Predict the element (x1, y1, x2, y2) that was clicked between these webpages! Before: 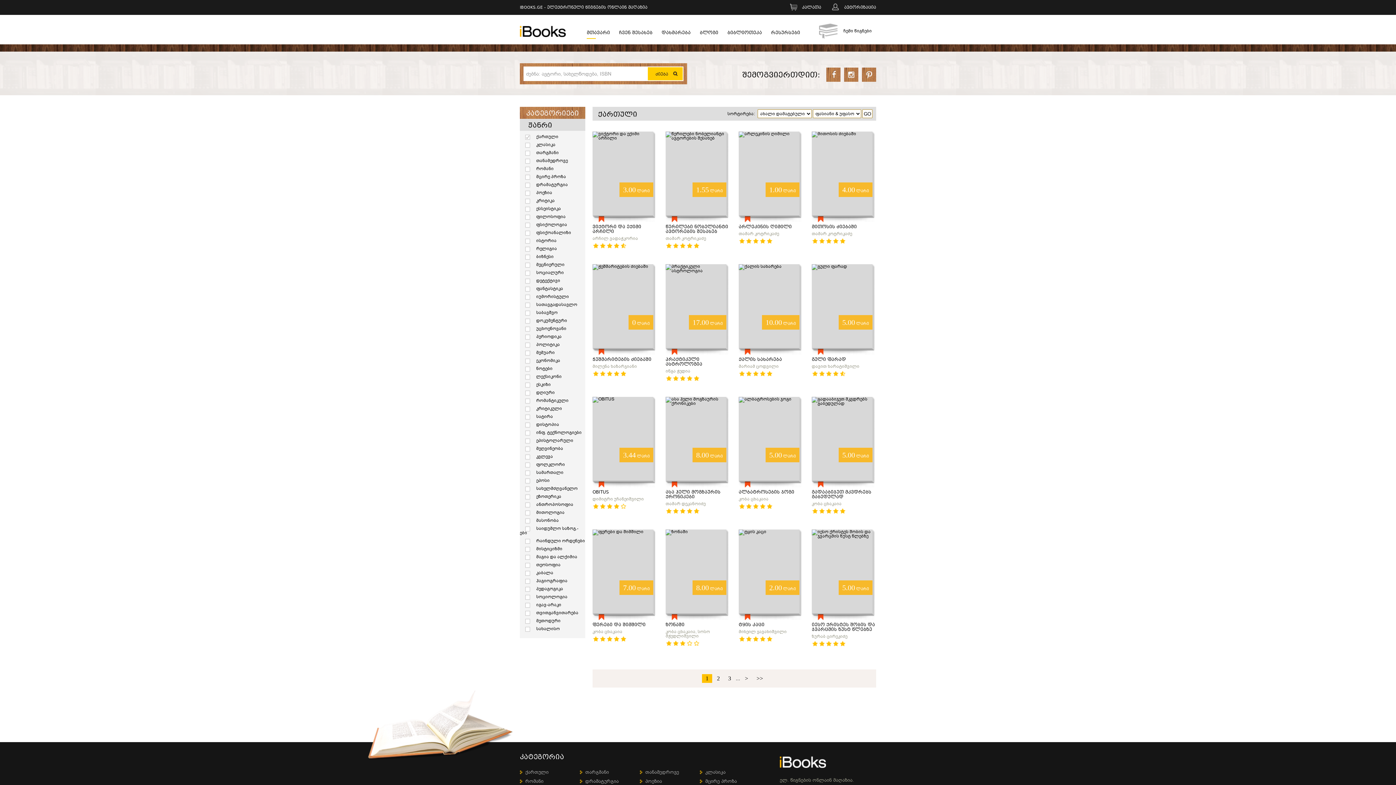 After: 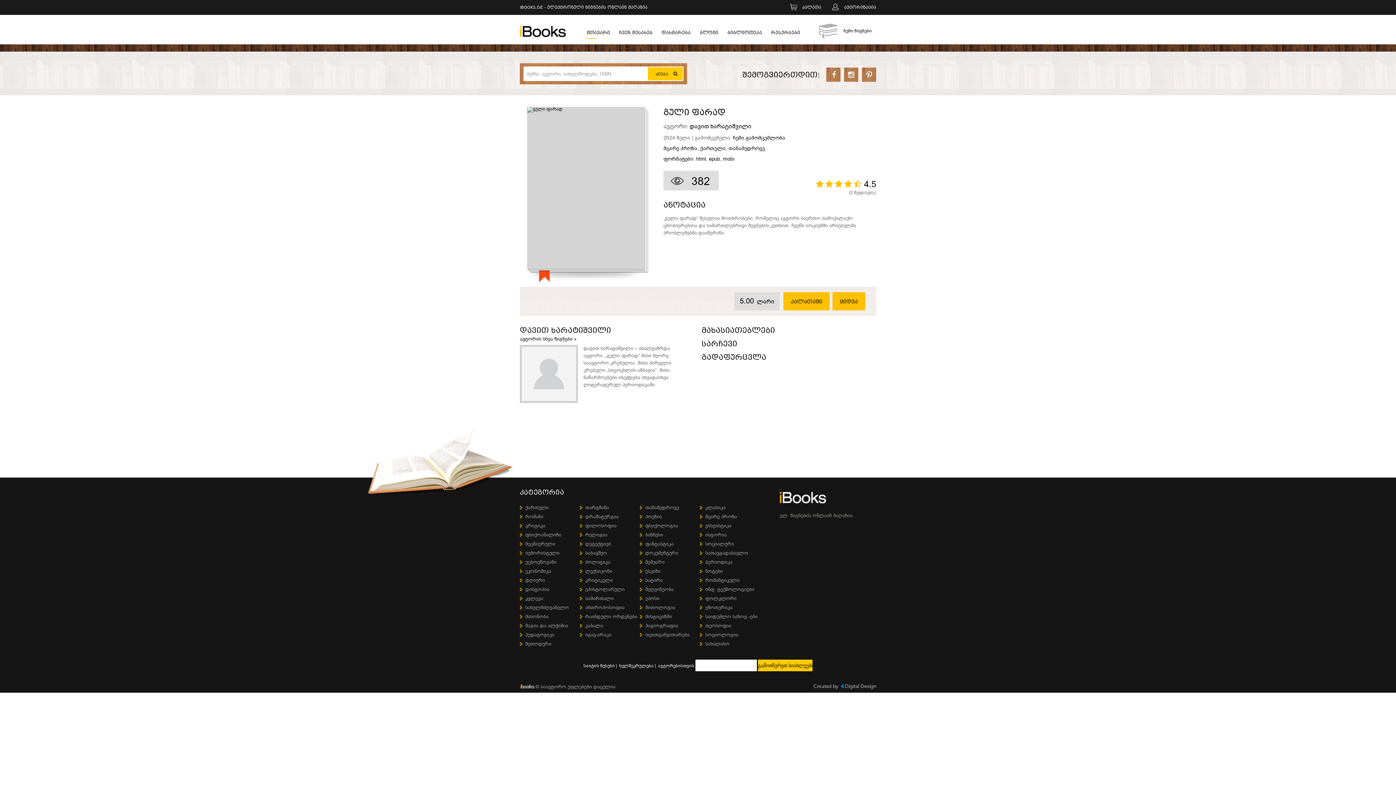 Action: bbox: (812, 357, 846, 362) label: გული ფარად